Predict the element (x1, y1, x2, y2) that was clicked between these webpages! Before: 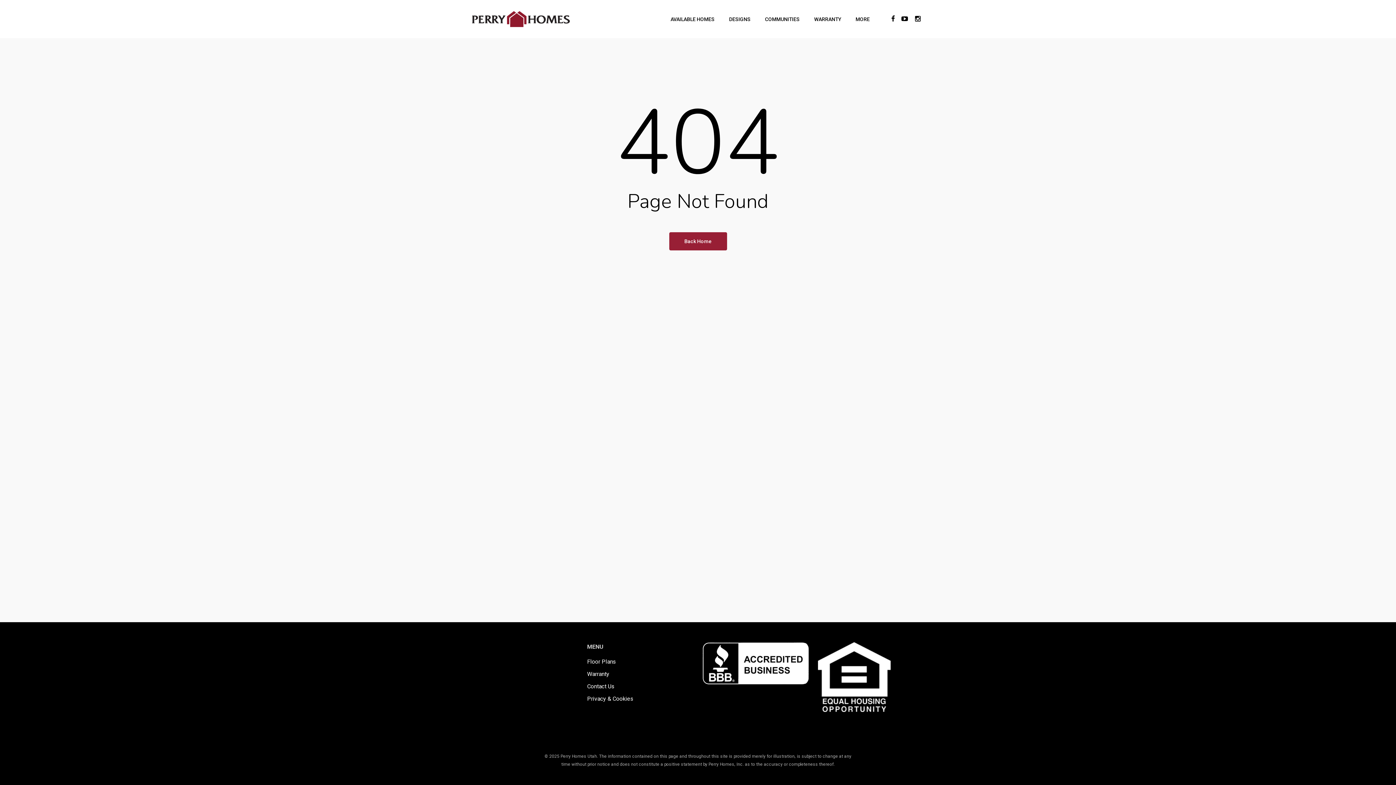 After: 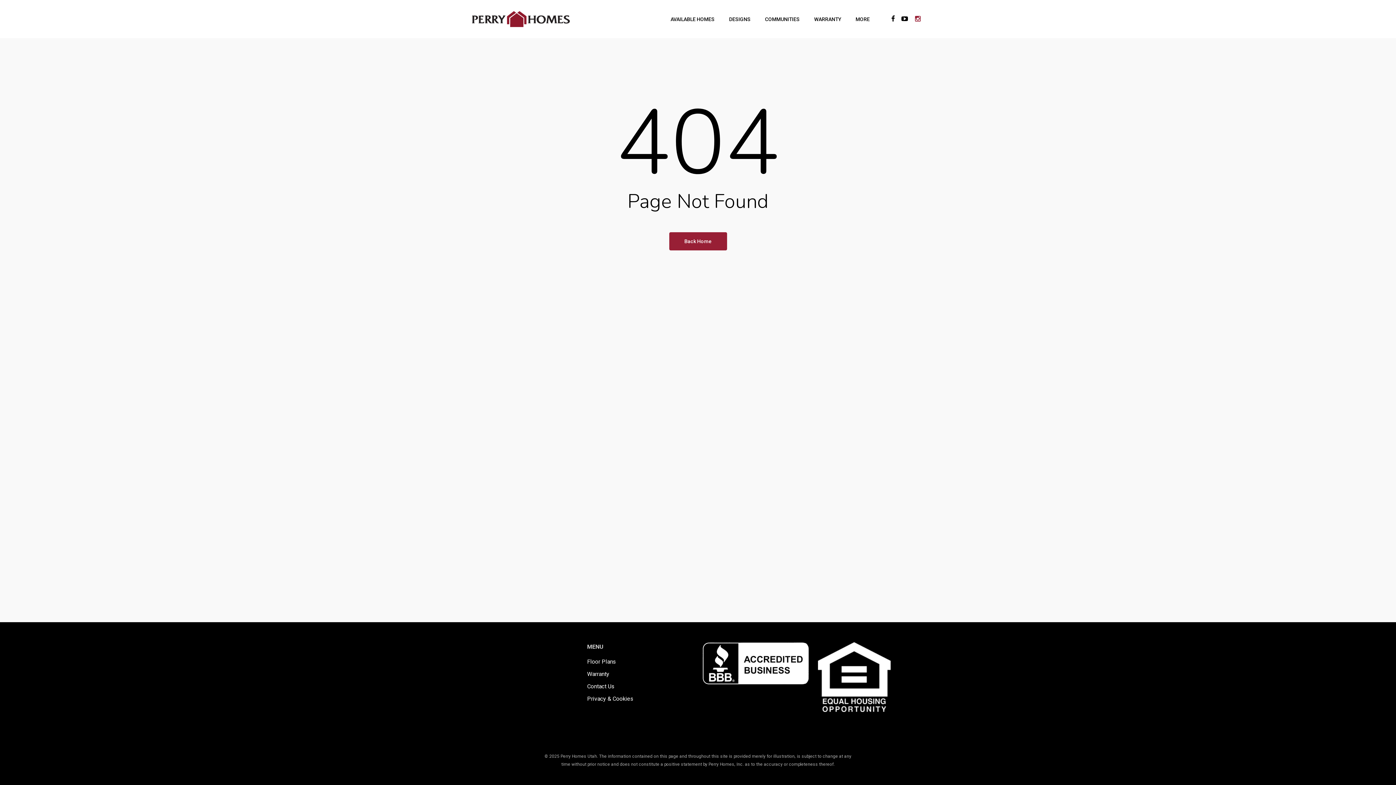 Action: bbox: (911, 15, 924, 23)